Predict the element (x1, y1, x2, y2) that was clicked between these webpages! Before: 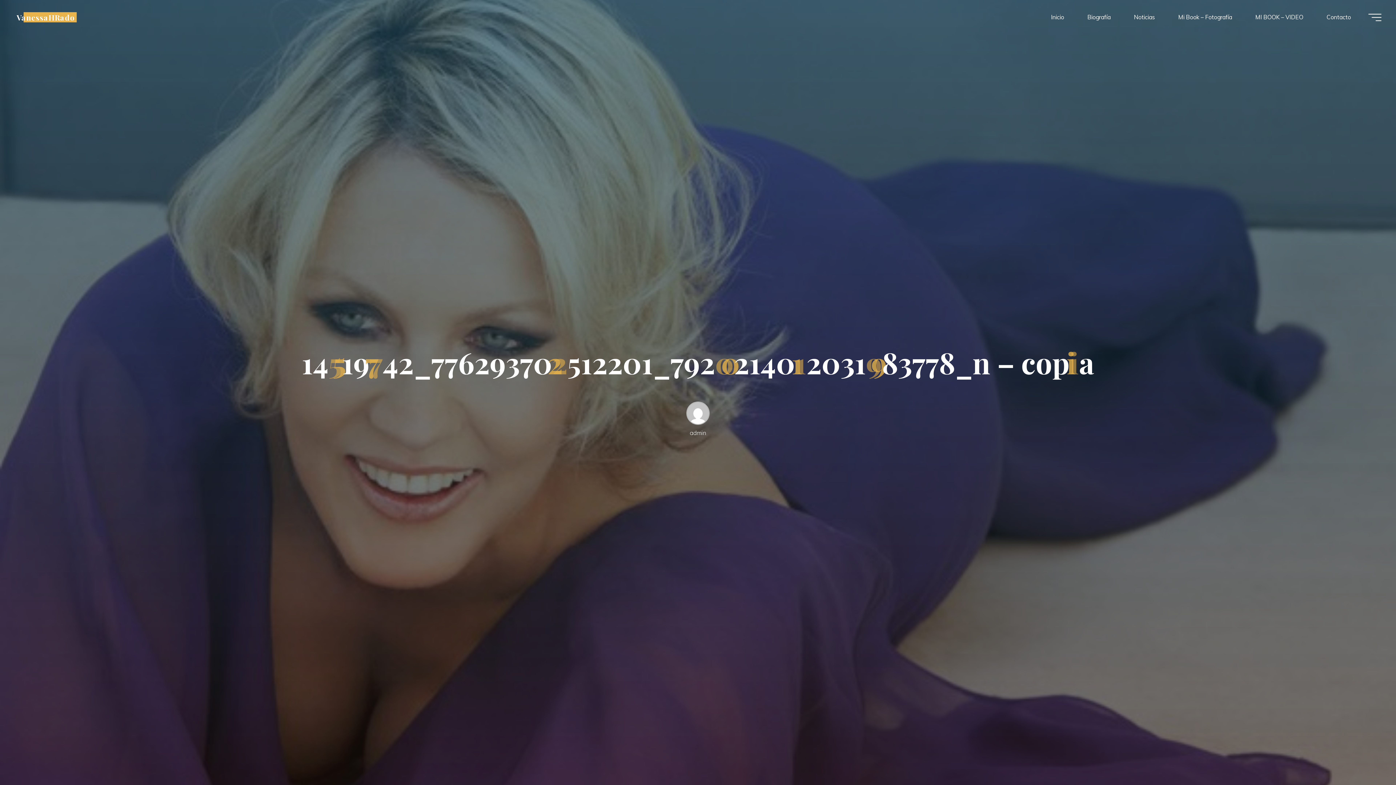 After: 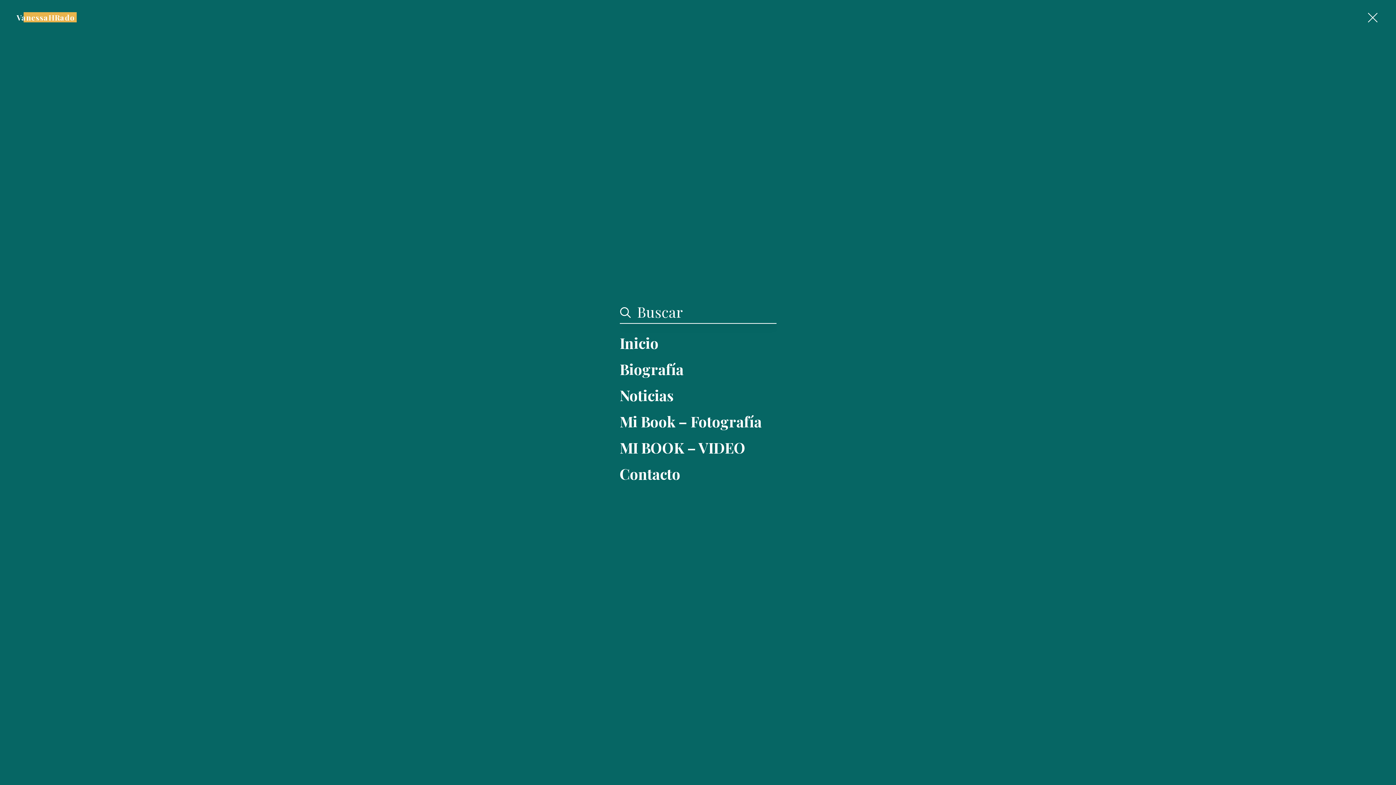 Action: bbox: (1368, 13, 1381, 20)